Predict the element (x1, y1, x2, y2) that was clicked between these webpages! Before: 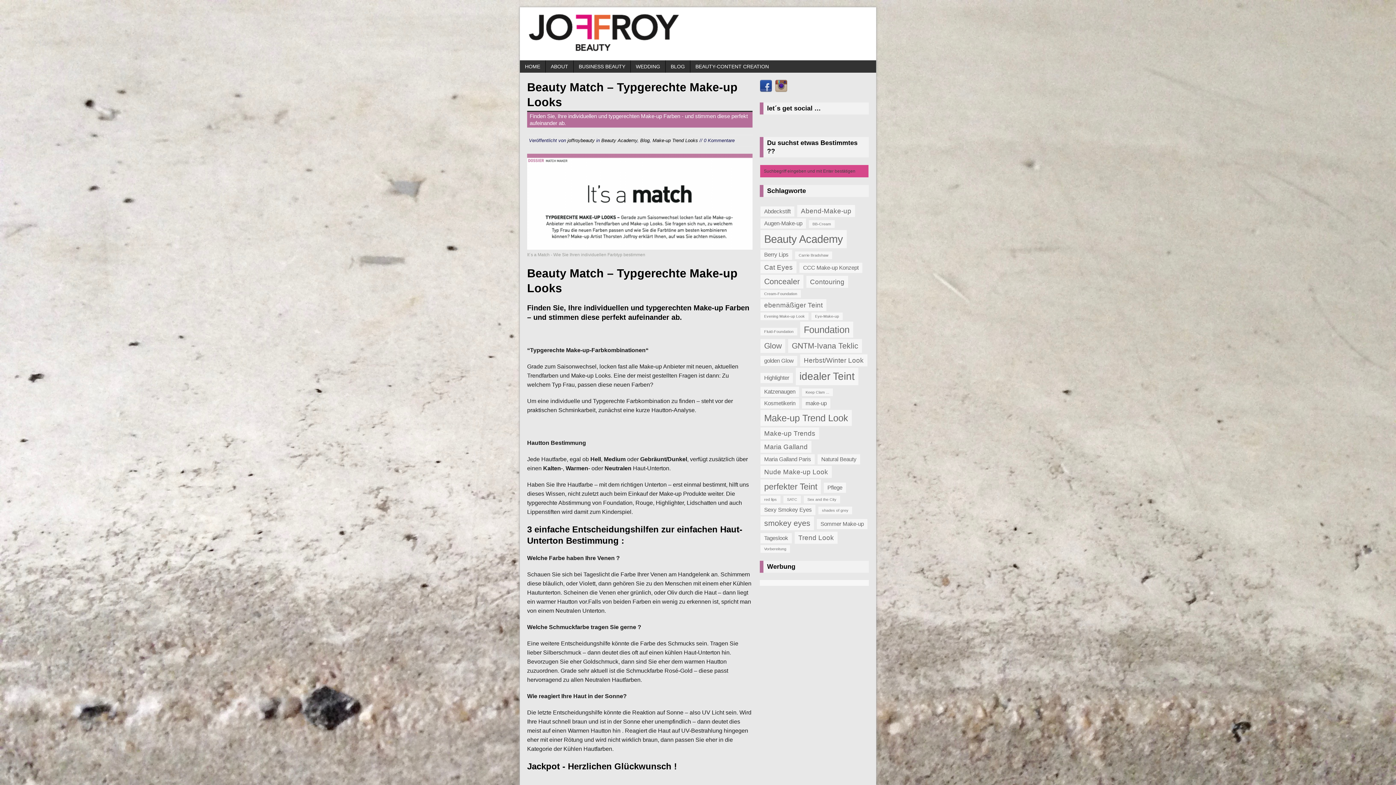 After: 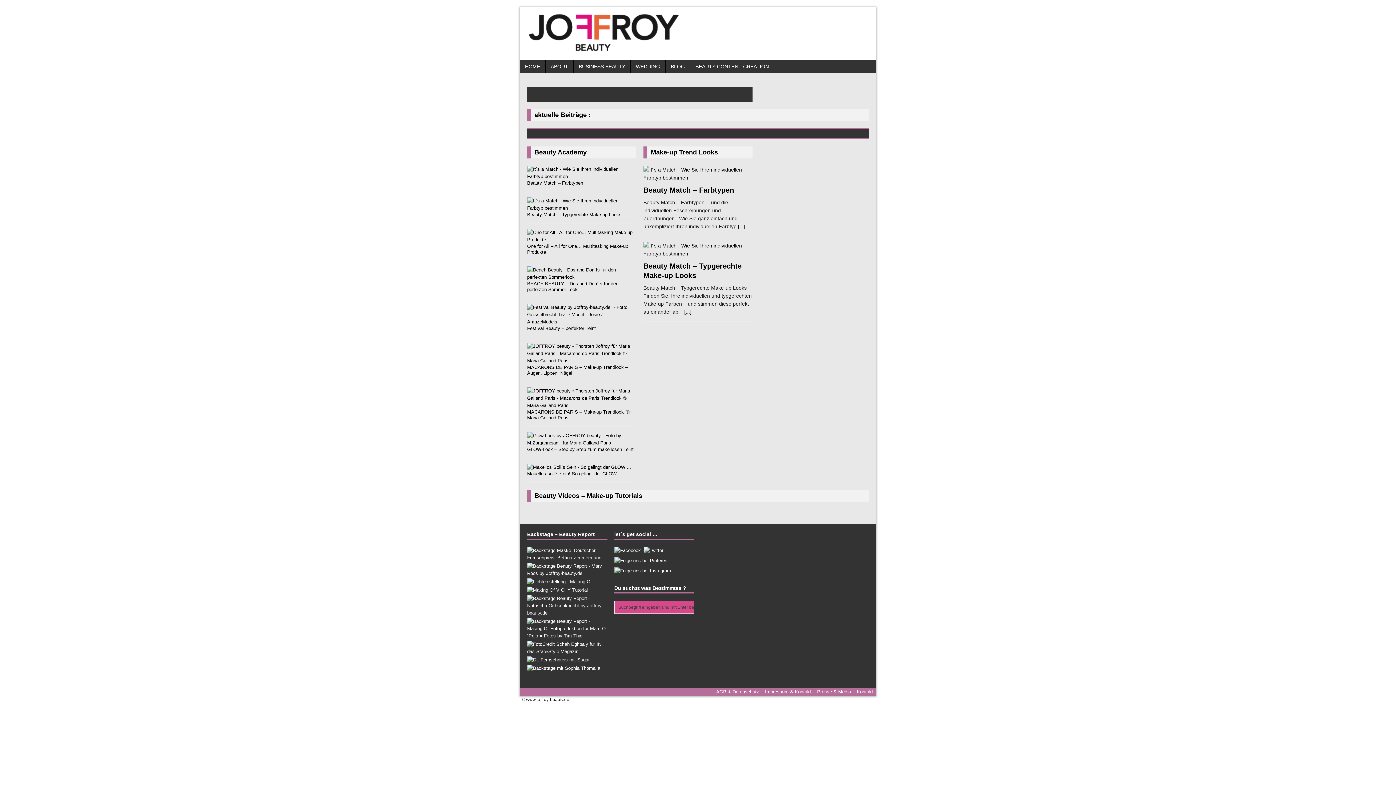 Action: bbox: (520, 7, 876, 60)